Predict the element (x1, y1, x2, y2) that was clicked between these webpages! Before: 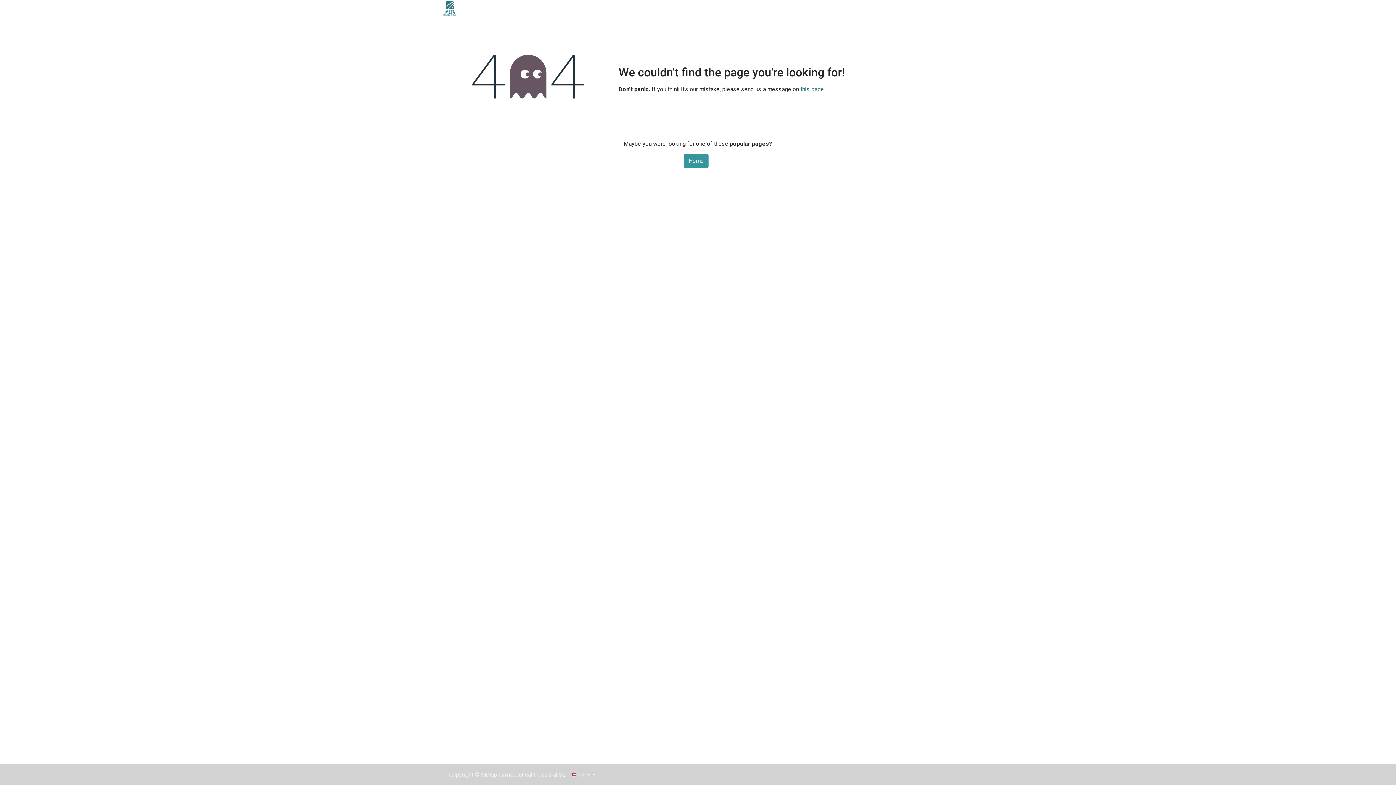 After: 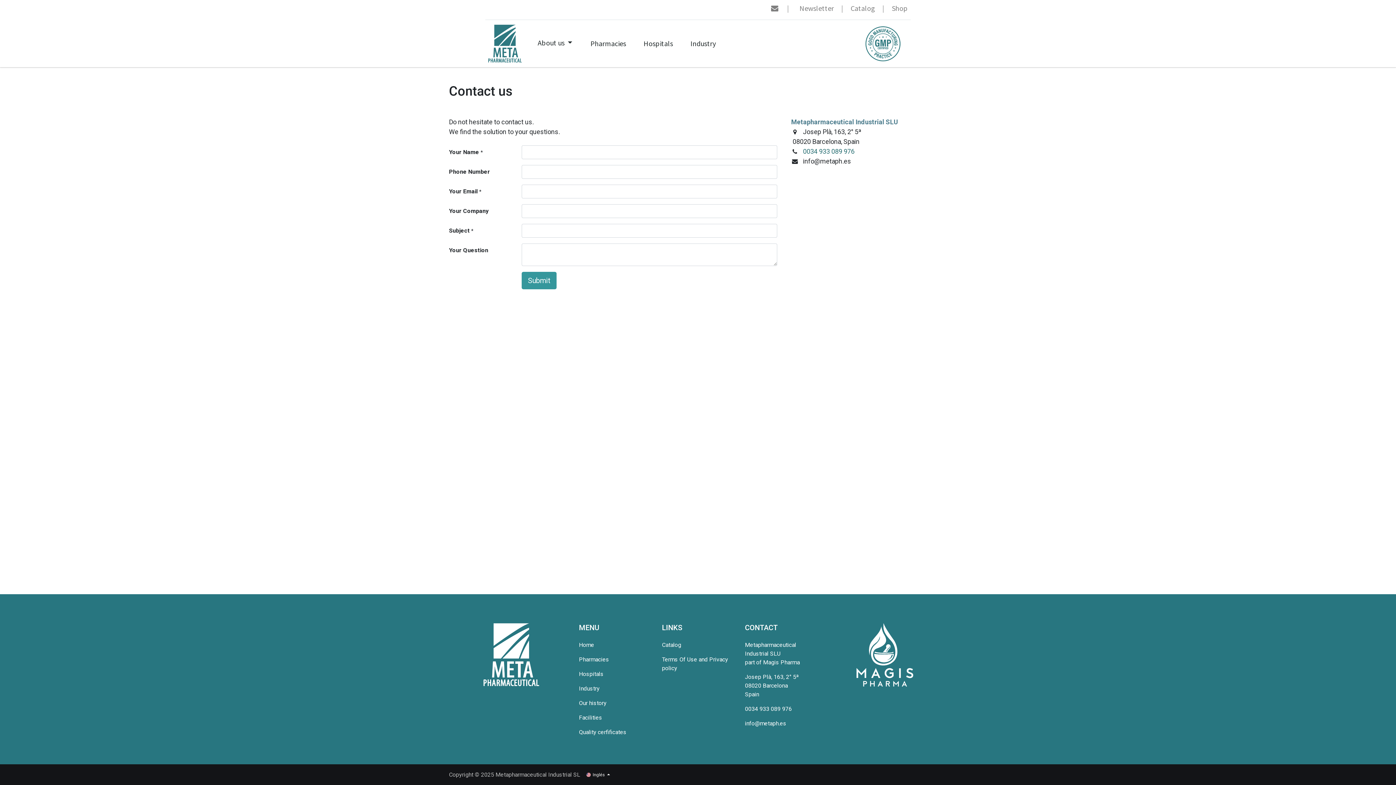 Action: label: this page bbox: (800, 85, 824, 92)